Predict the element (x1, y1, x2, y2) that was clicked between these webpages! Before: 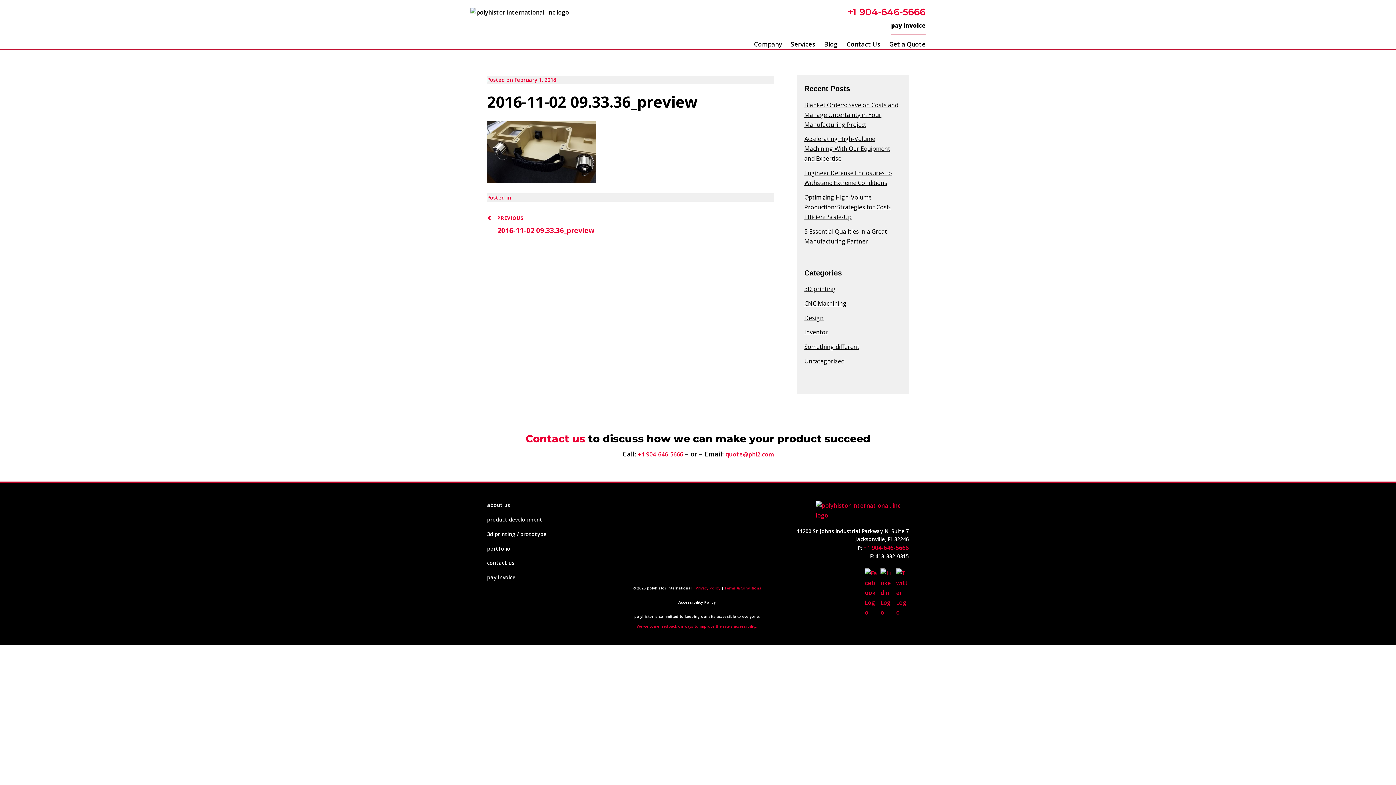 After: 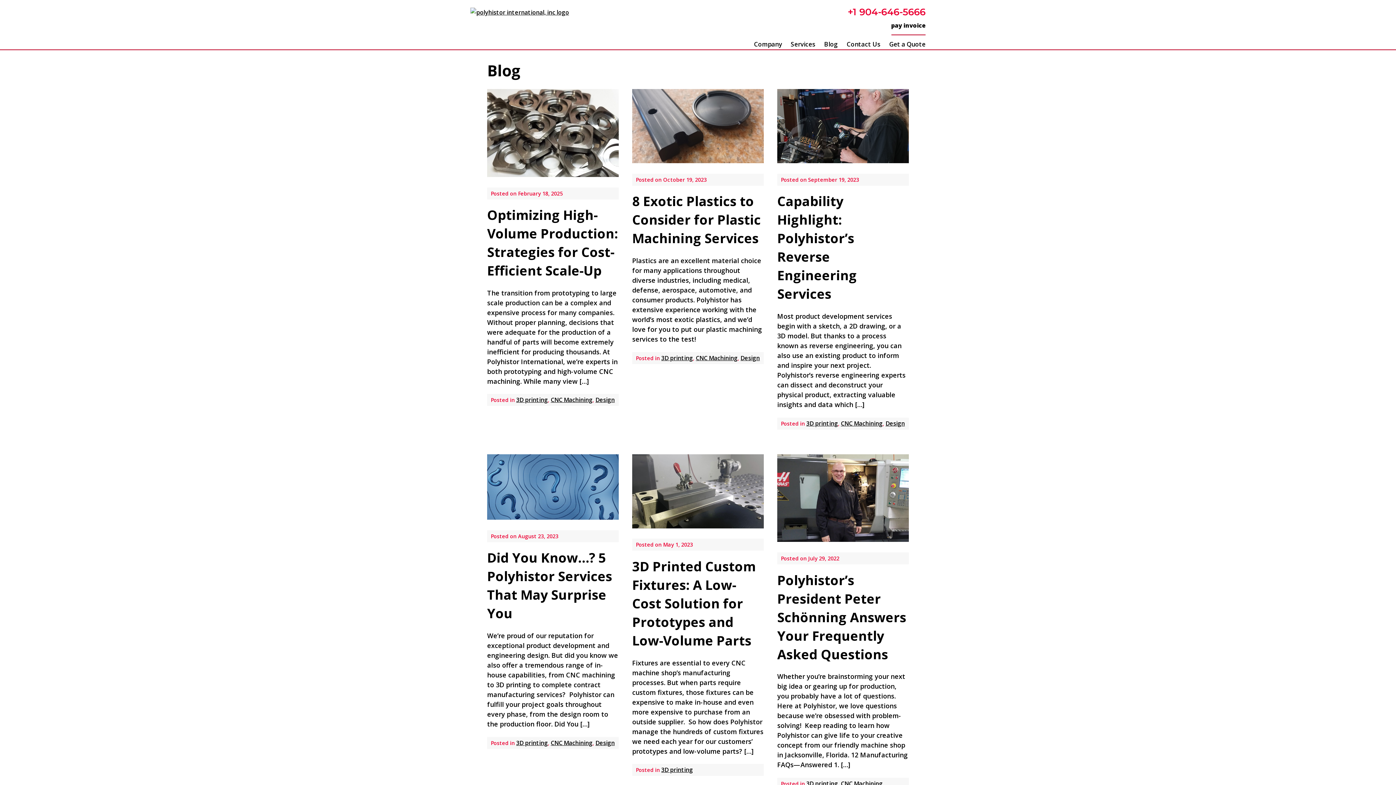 Action: bbox: (804, 285, 835, 293) label: 3D printing